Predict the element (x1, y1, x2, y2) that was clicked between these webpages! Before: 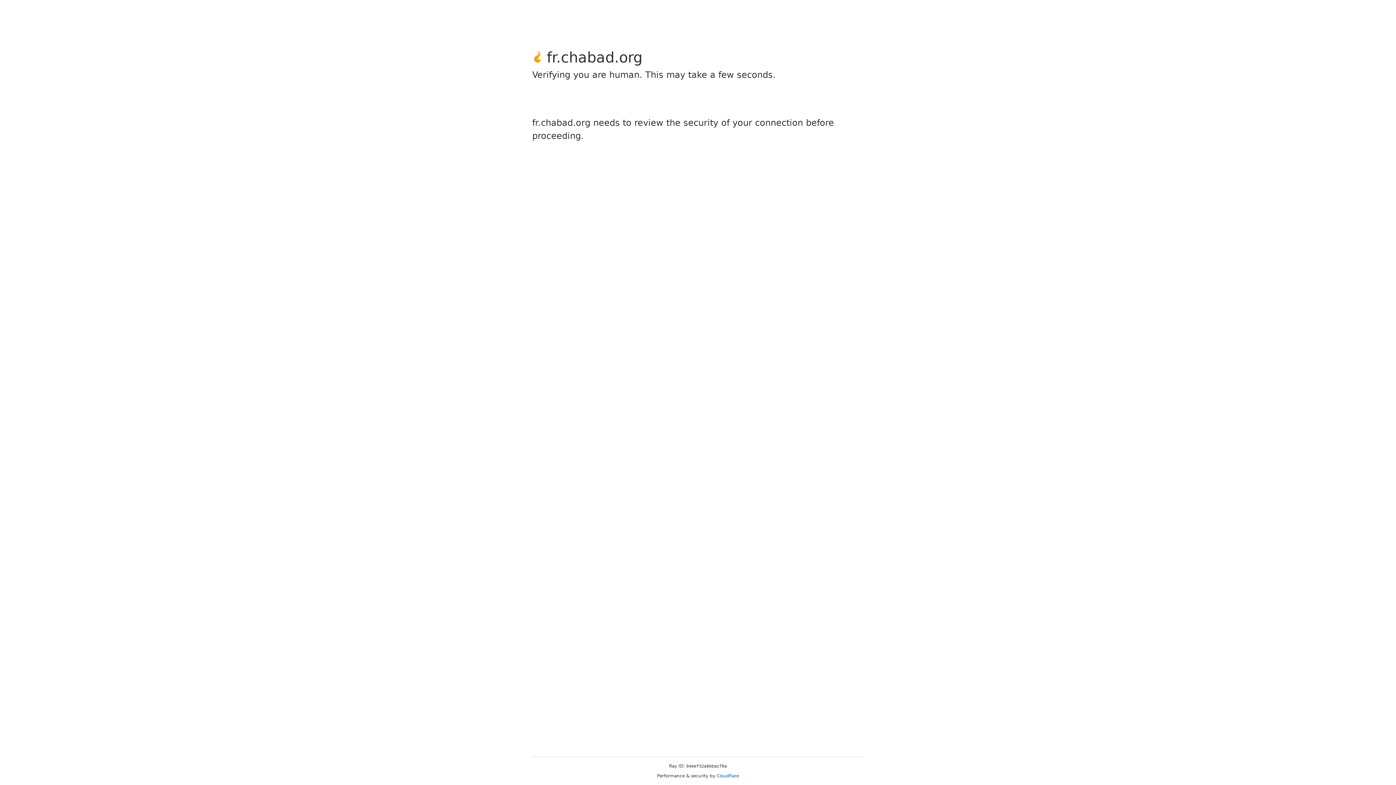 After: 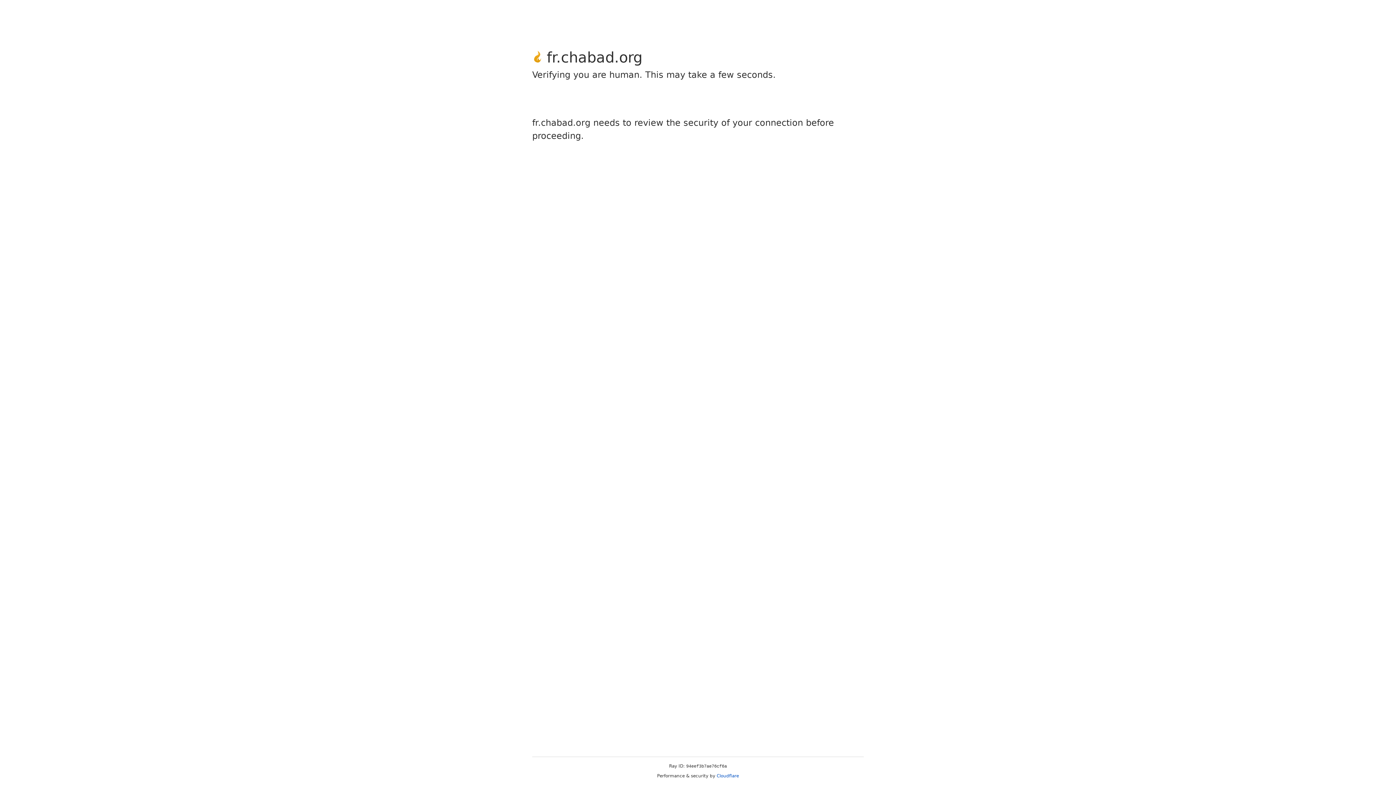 Action: bbox: (716, 773, 739, 778) label: Cloudflare